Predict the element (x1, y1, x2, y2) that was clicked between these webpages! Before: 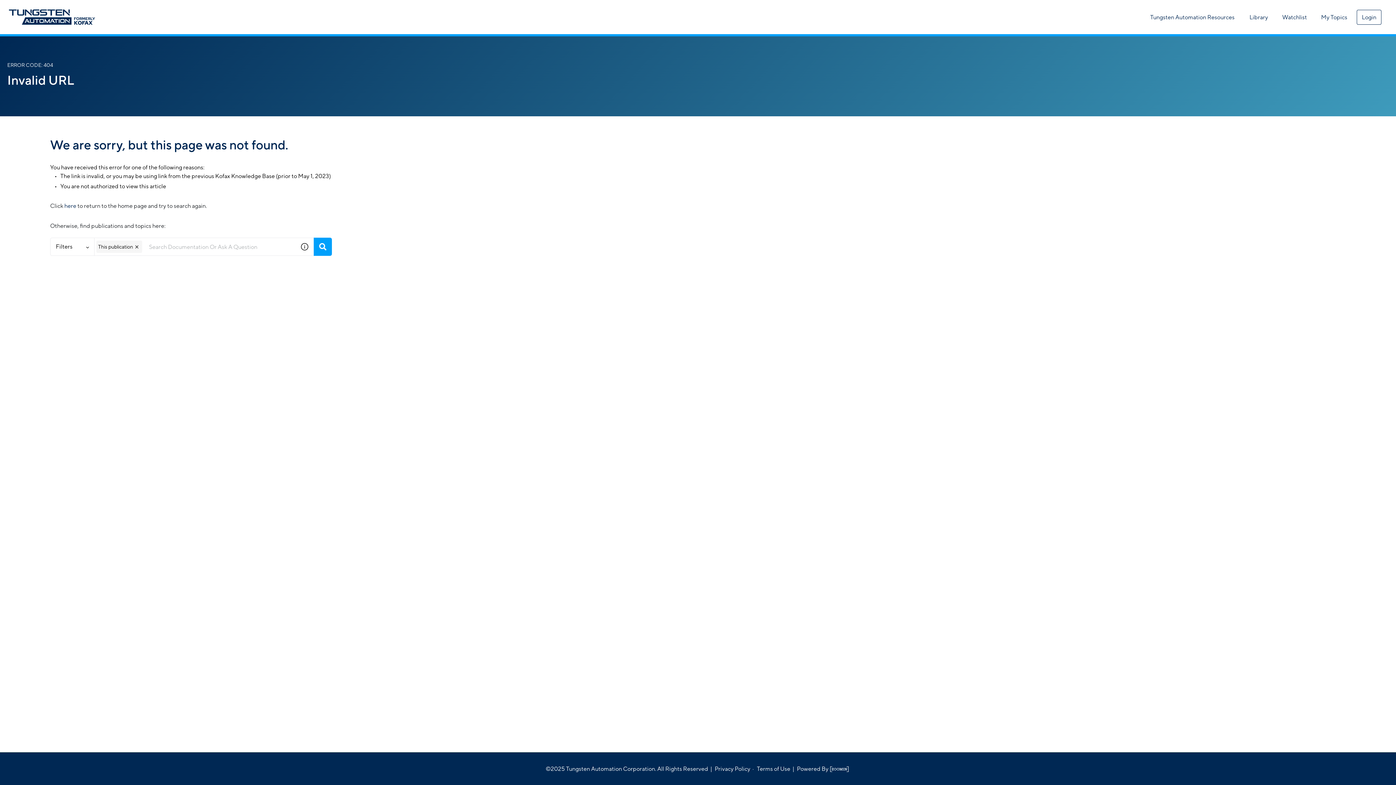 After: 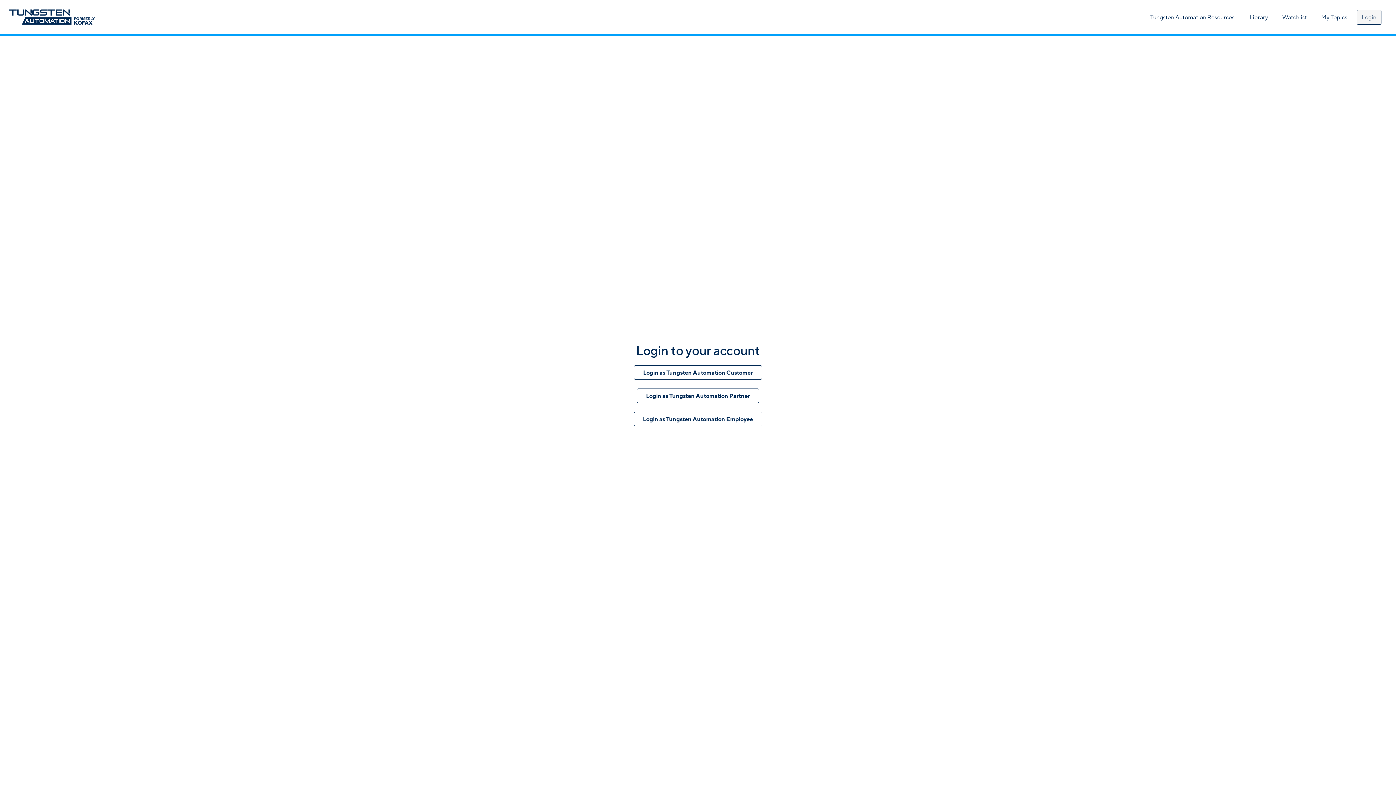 Action: bbox: (1357, 9, 1381, 24) label: Login